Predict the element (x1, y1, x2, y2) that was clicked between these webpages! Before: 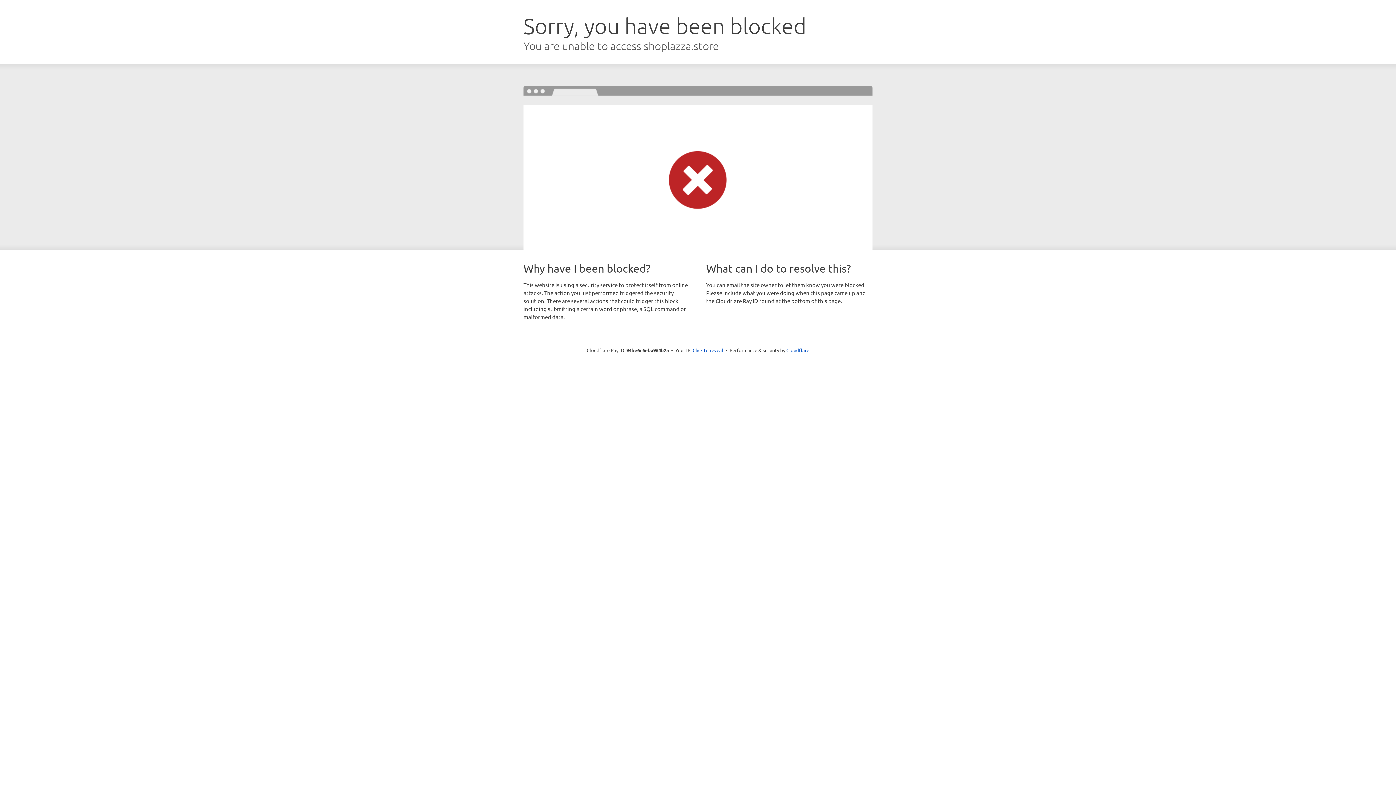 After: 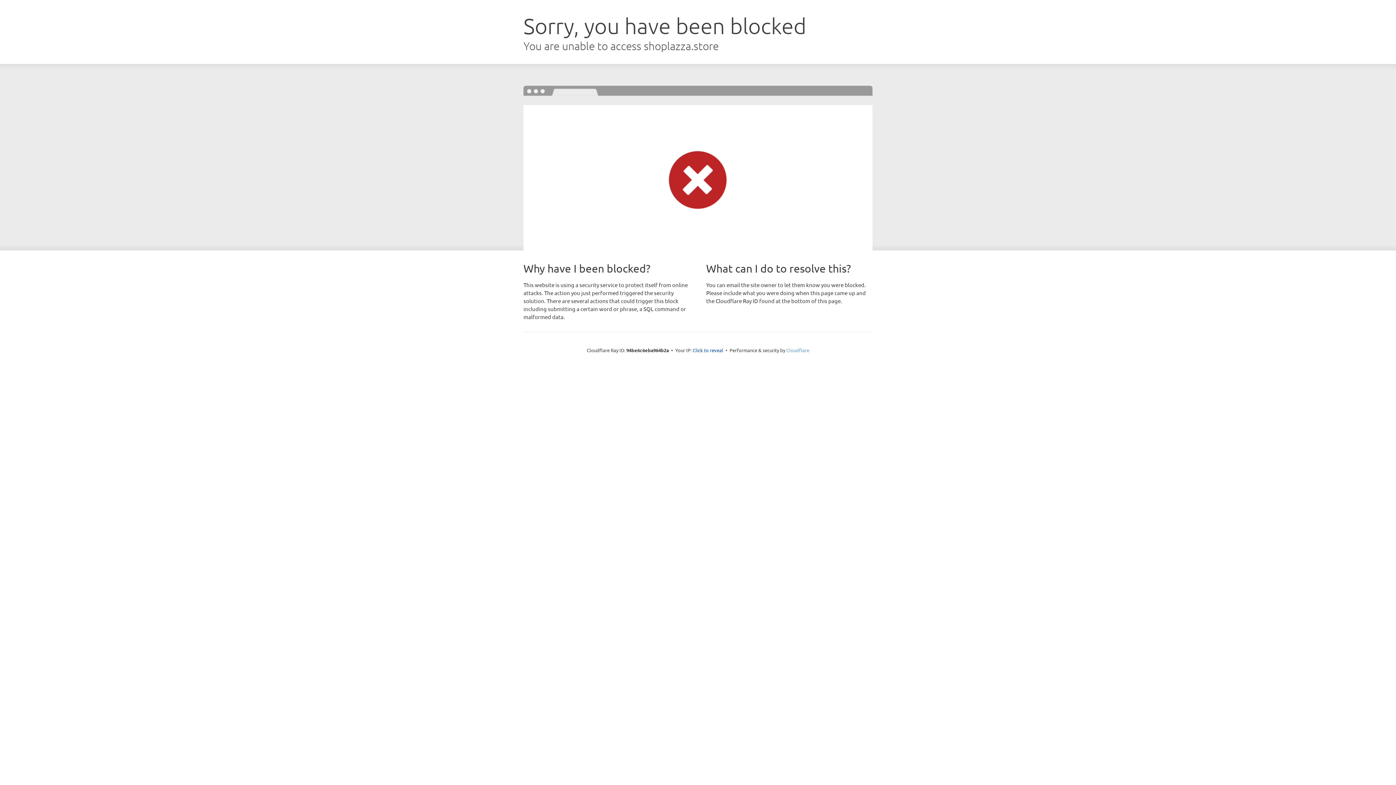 Action: bbox: (786, 347, 809, 353) label: Cloudflare